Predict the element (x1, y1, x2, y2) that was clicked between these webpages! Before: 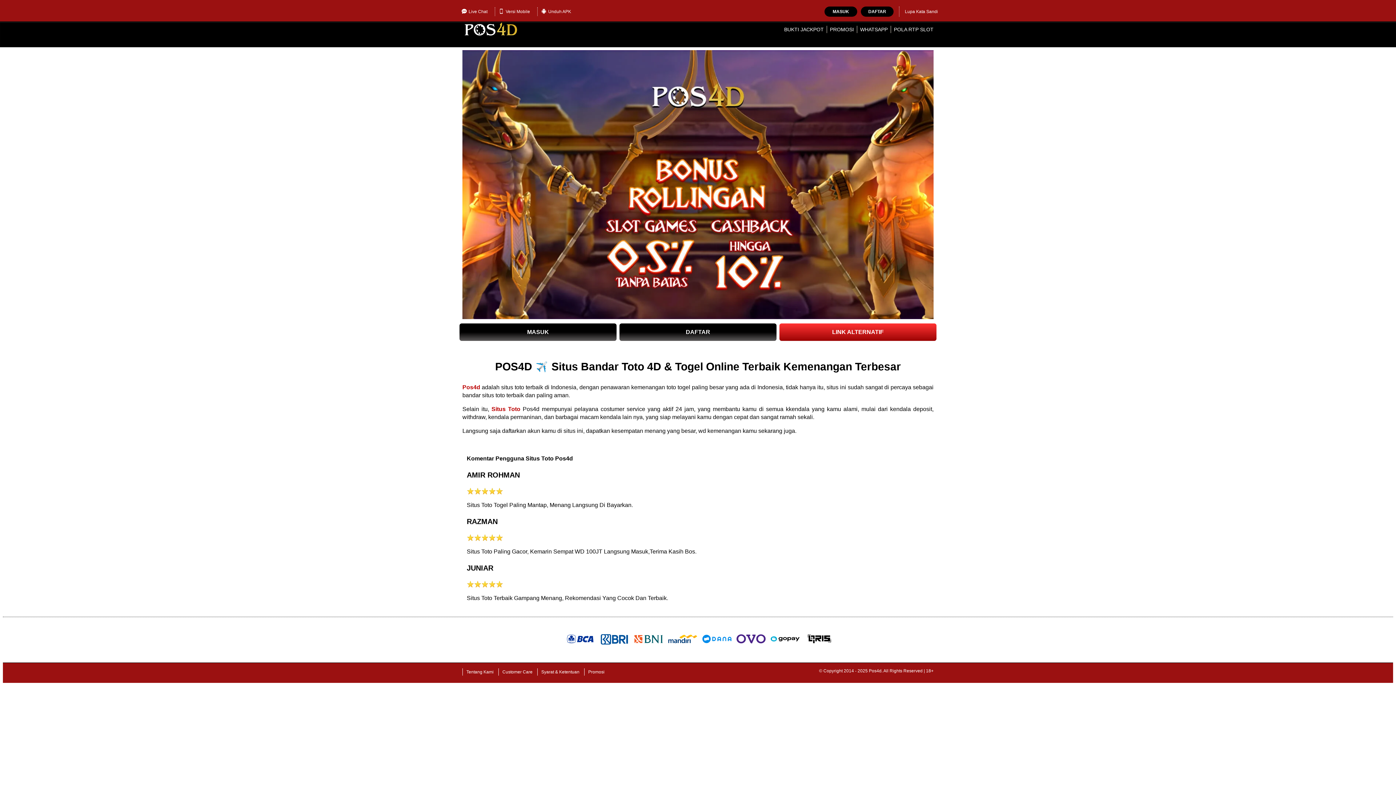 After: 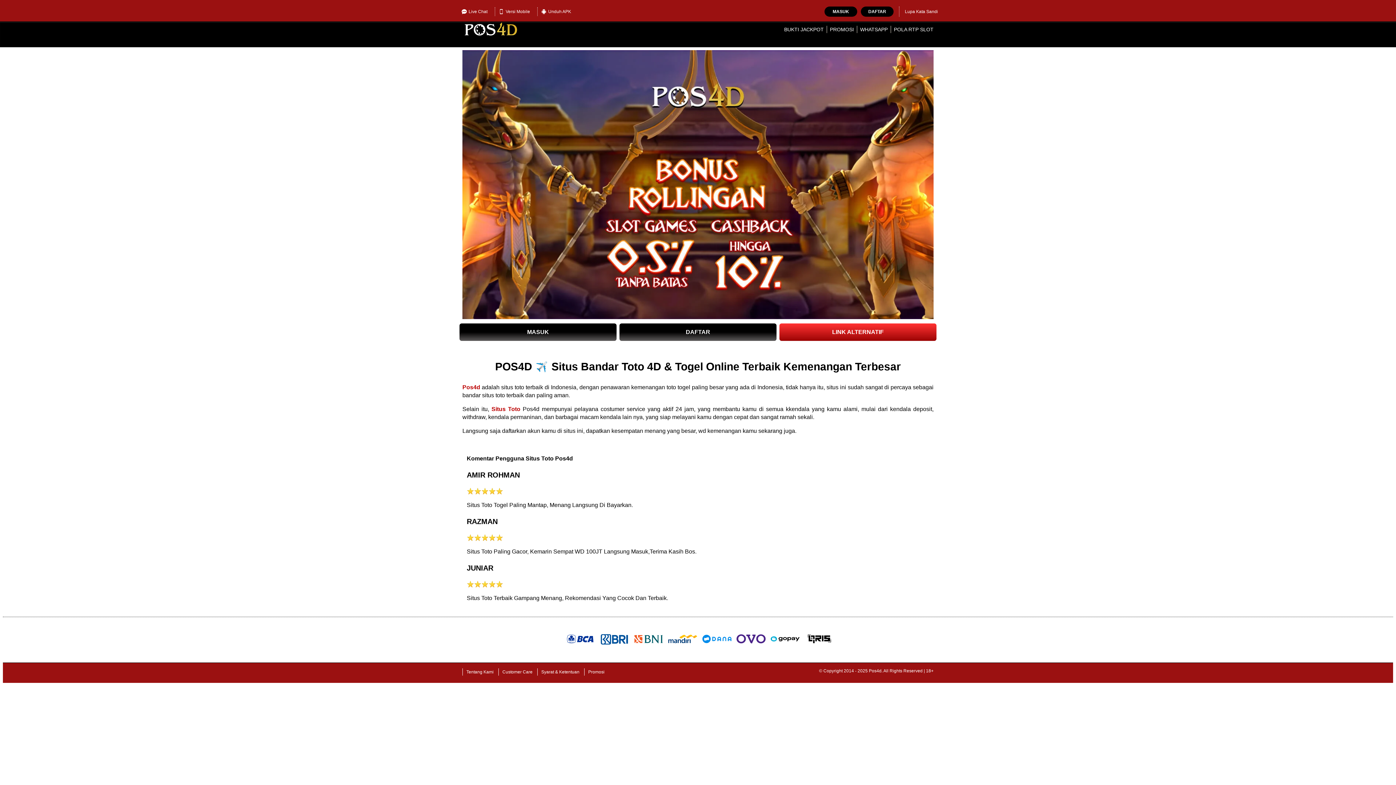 Action: label: Pos4d bbox: (462, 384, 480, 390)